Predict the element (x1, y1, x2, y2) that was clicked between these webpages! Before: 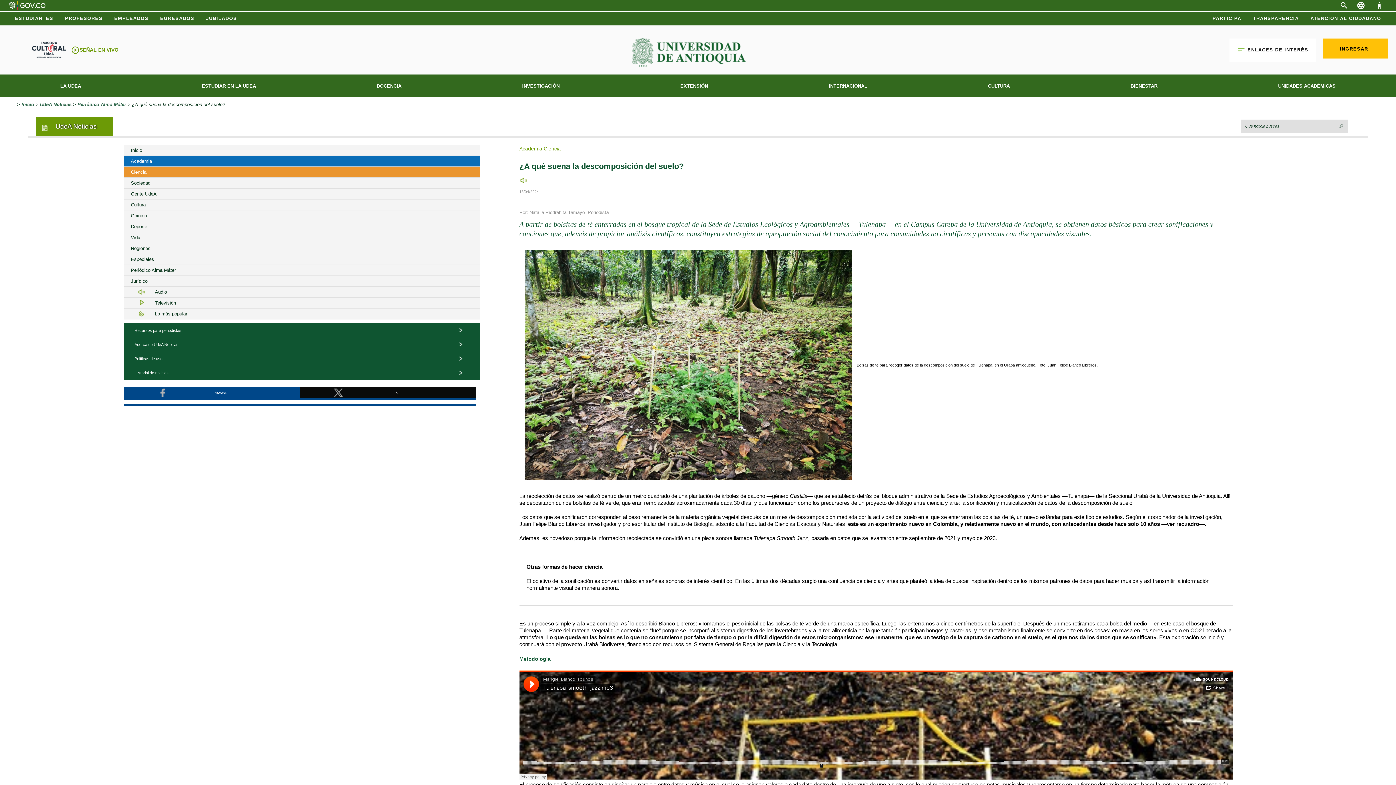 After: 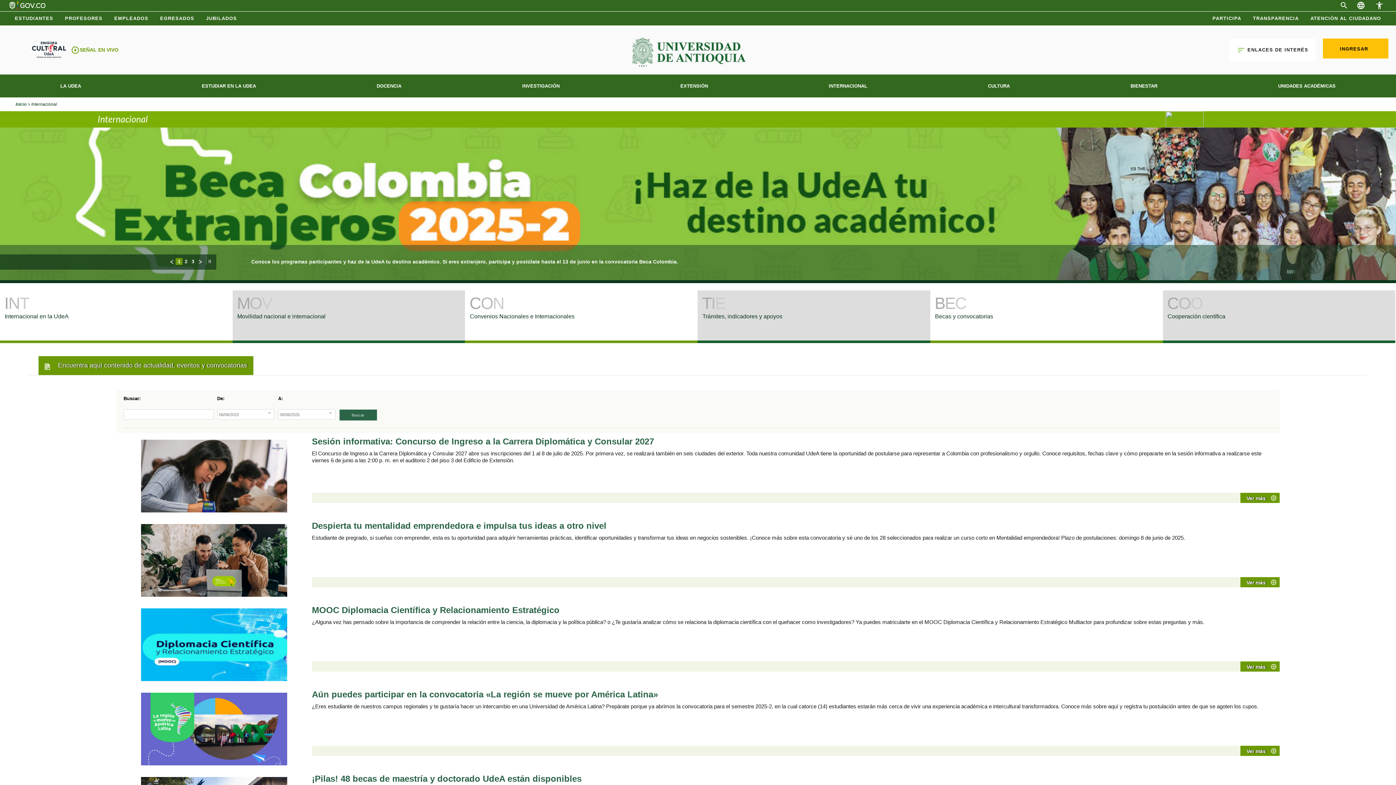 Action: label: INTERNACIONAL bbox: (828, 76, 867, 95)